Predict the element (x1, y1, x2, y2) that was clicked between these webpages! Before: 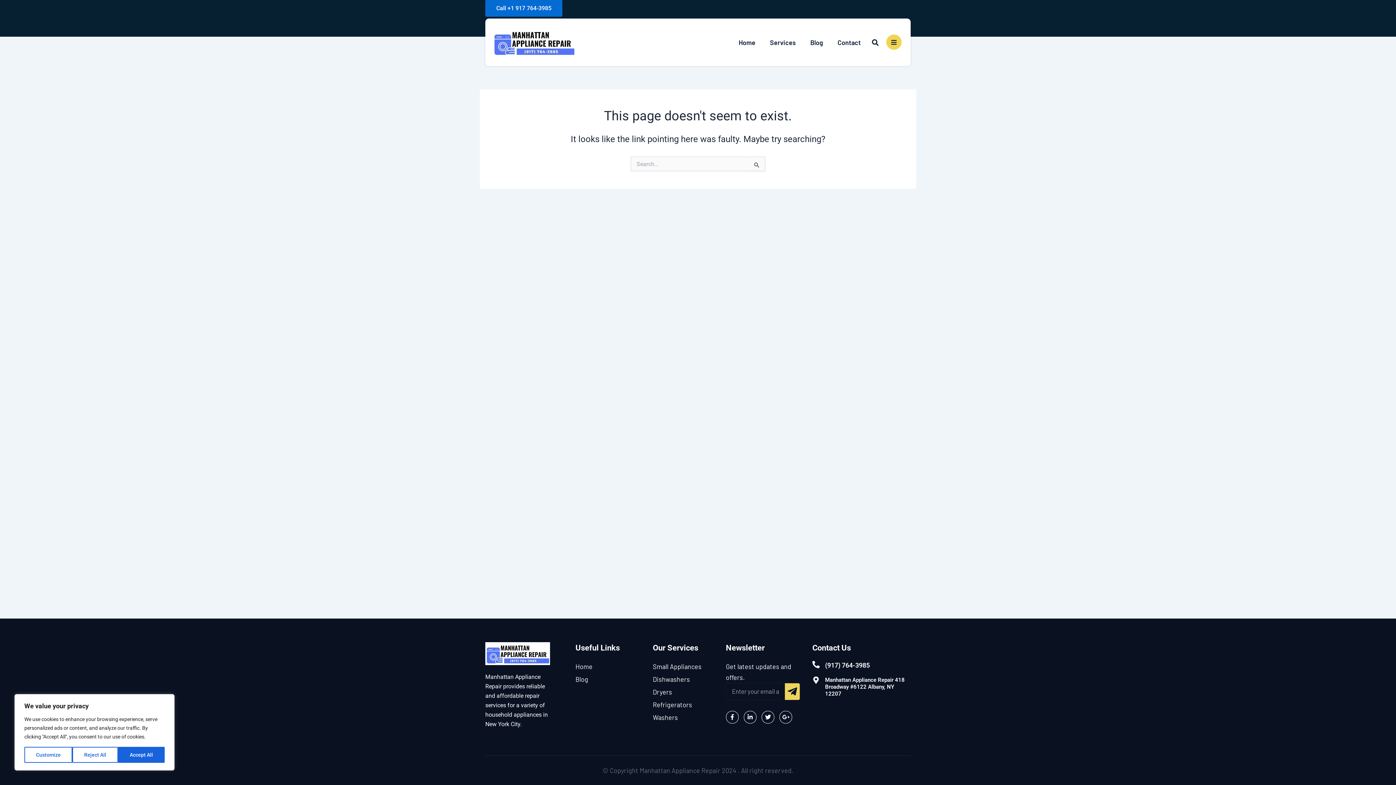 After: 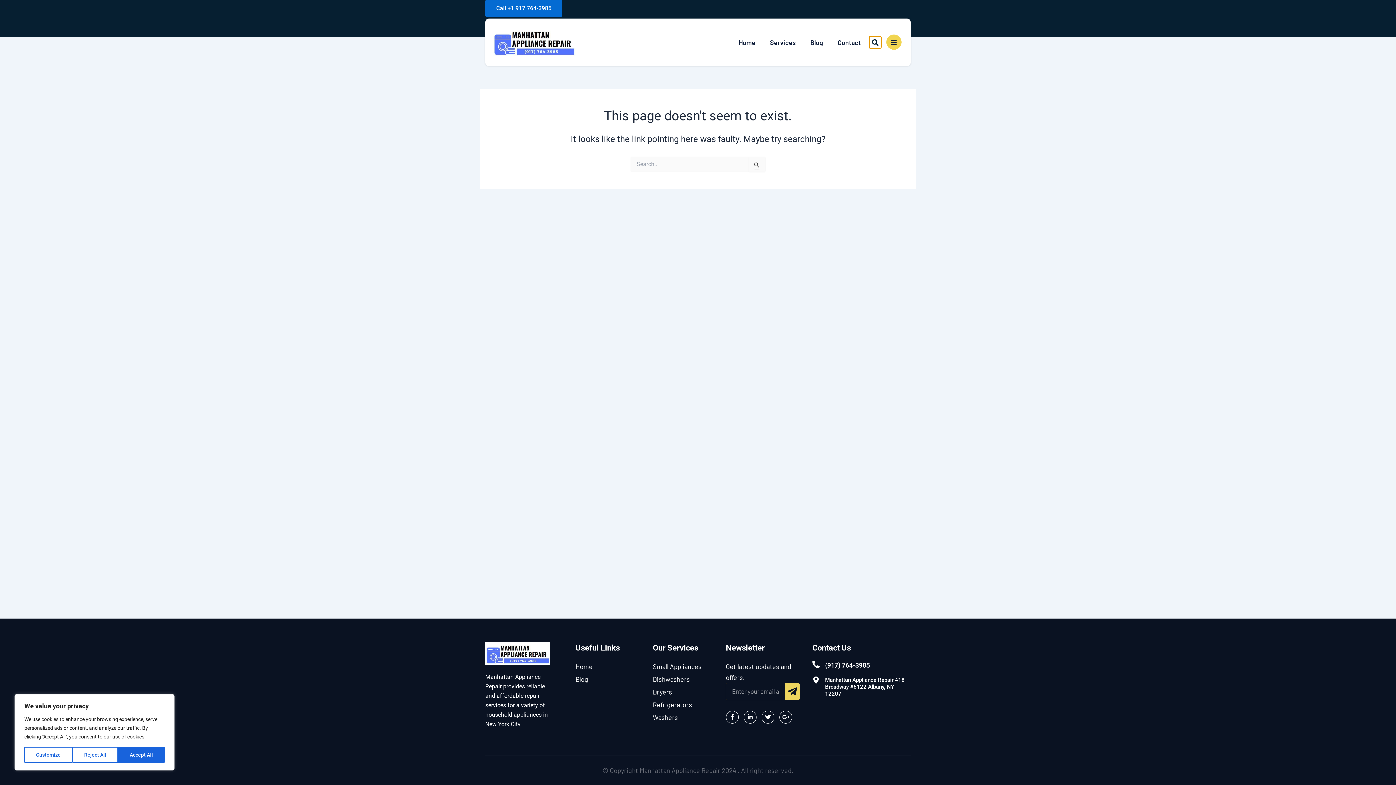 Action: bbox: (869, 36, 881, 48) label: Search